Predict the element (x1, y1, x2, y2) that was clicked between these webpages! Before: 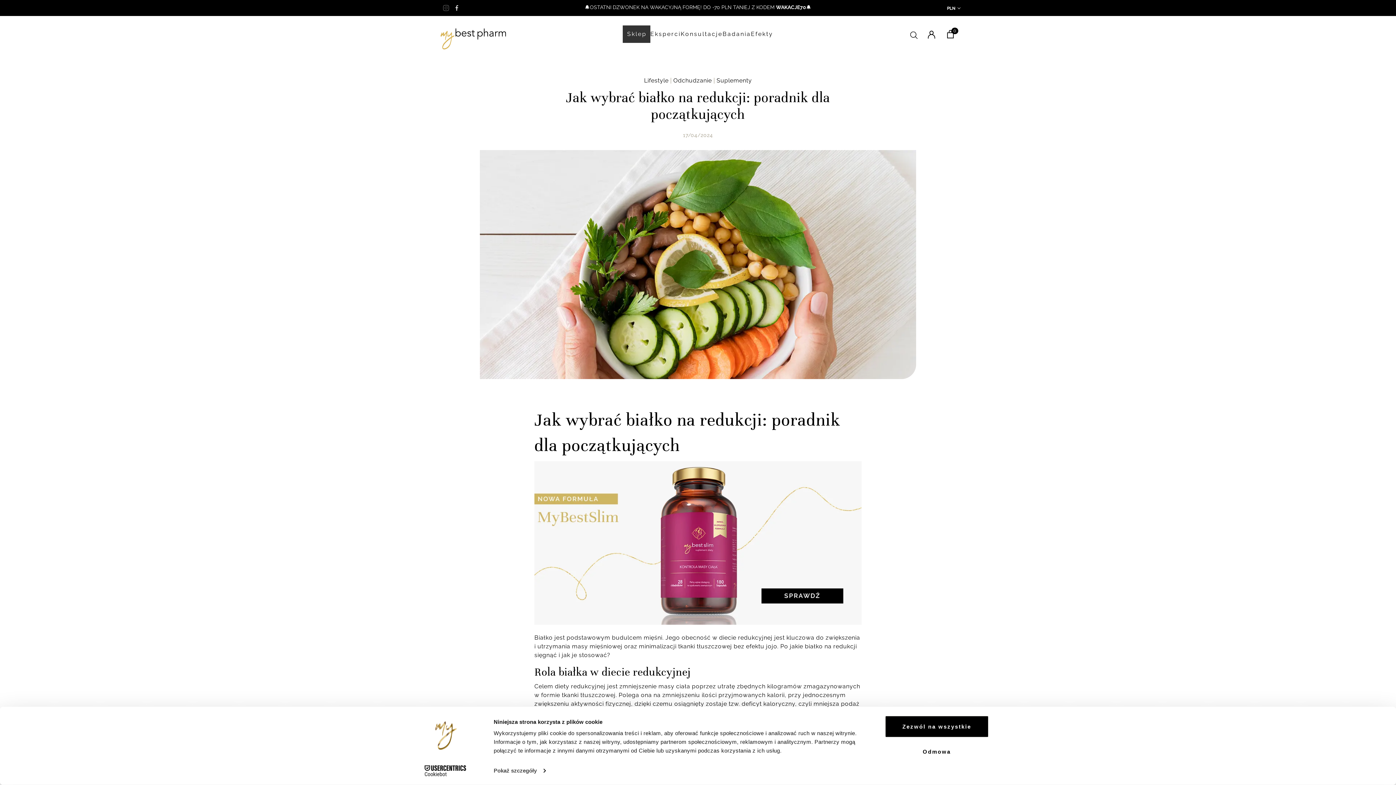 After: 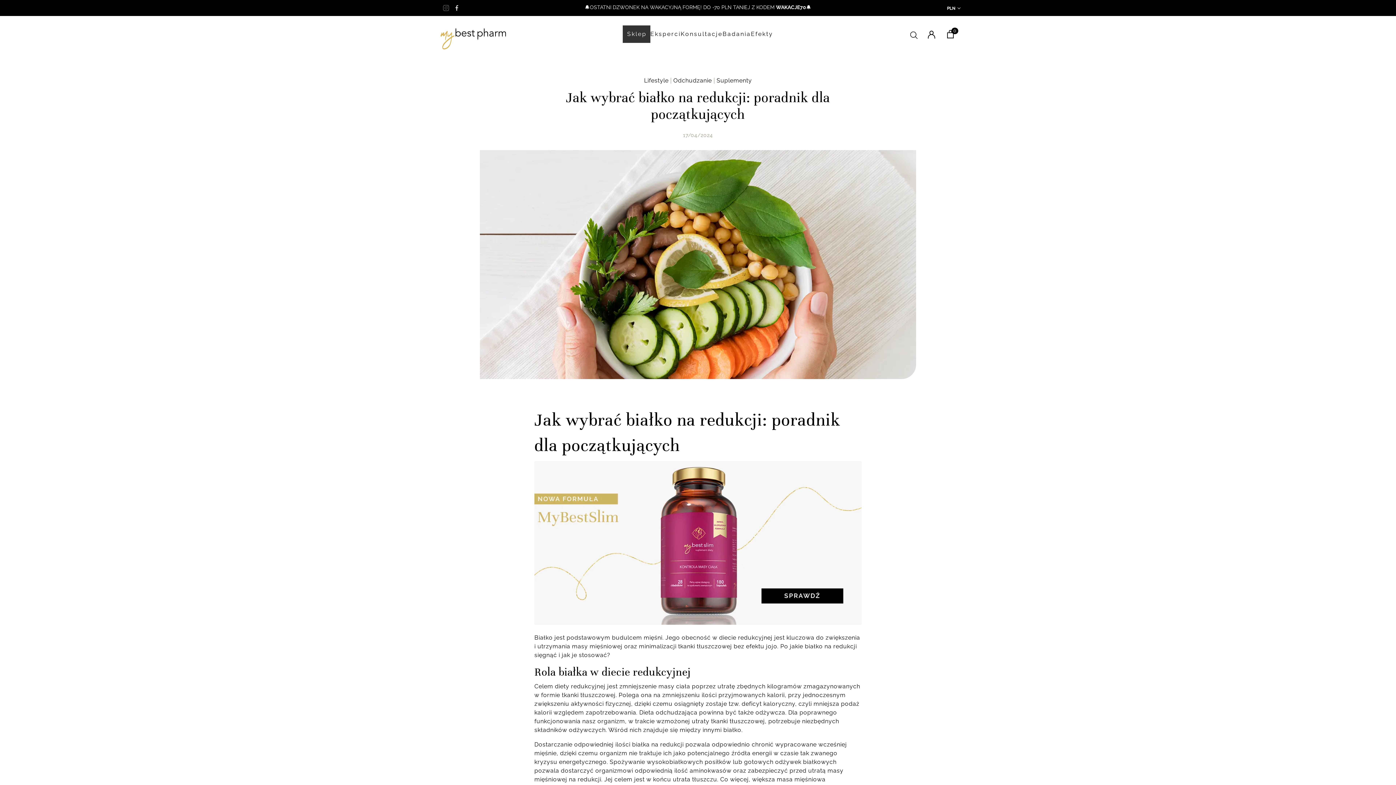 Action: label: Zezwól na wszystkie bbox: (885, 715, 989, 738)